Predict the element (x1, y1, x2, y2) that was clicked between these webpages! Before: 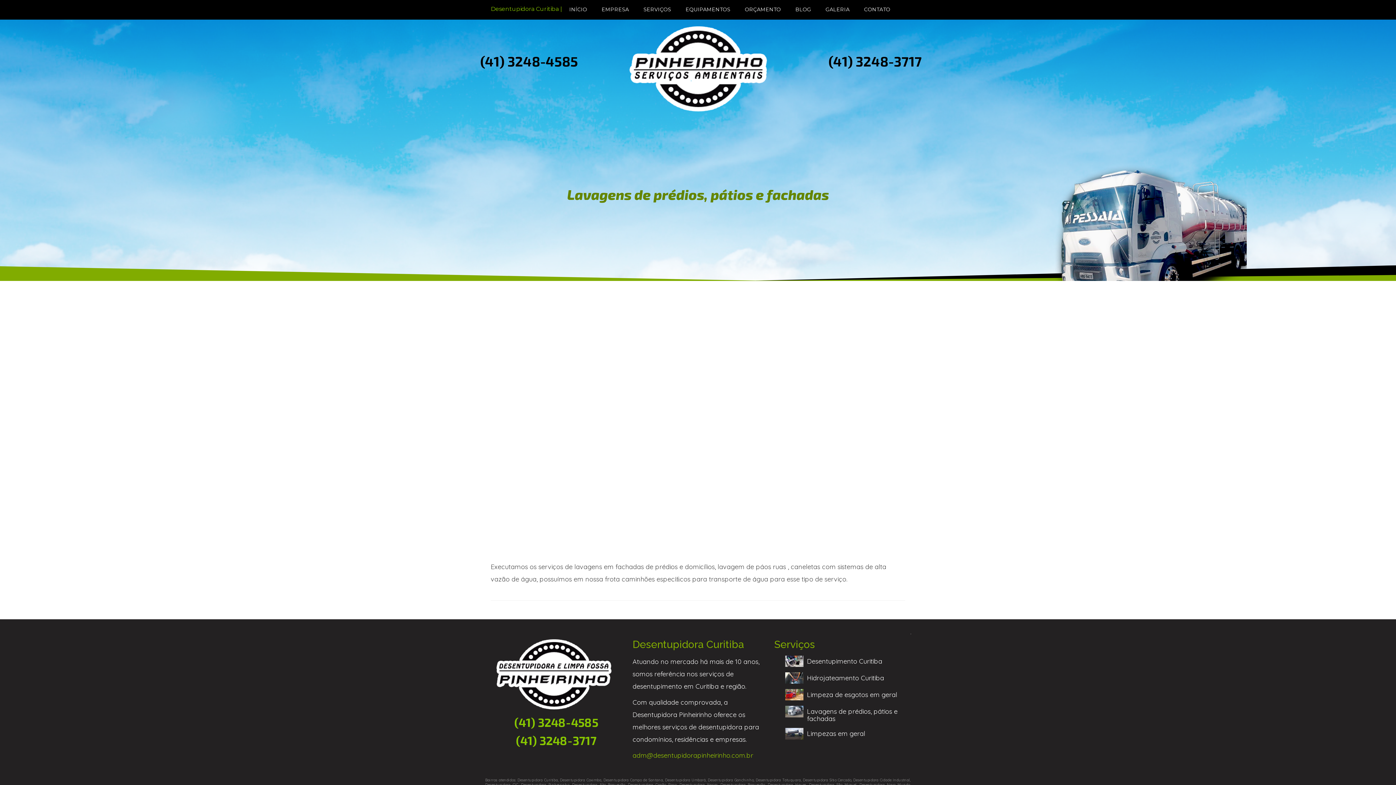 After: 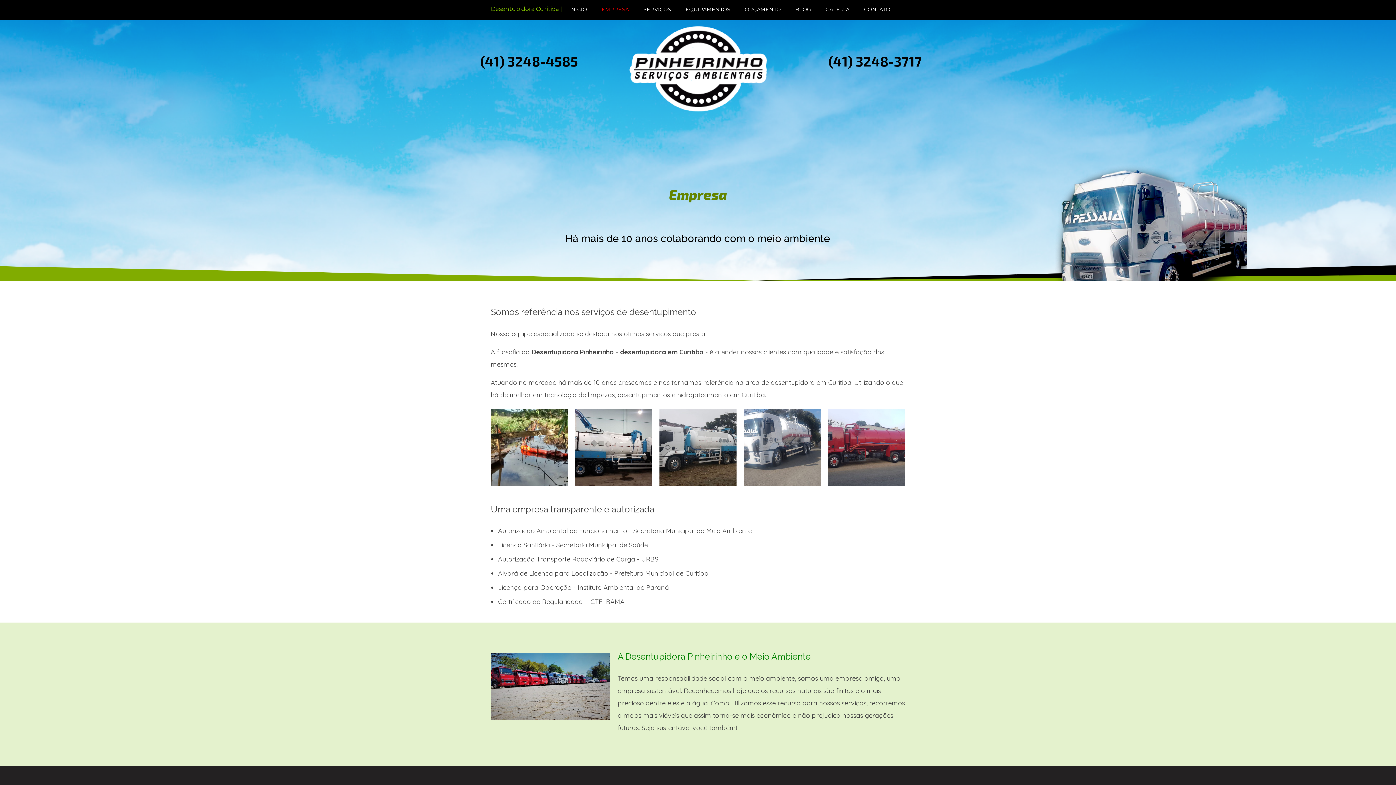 Action: bbox: (594, 0, 636, 18) label: EMPRESA